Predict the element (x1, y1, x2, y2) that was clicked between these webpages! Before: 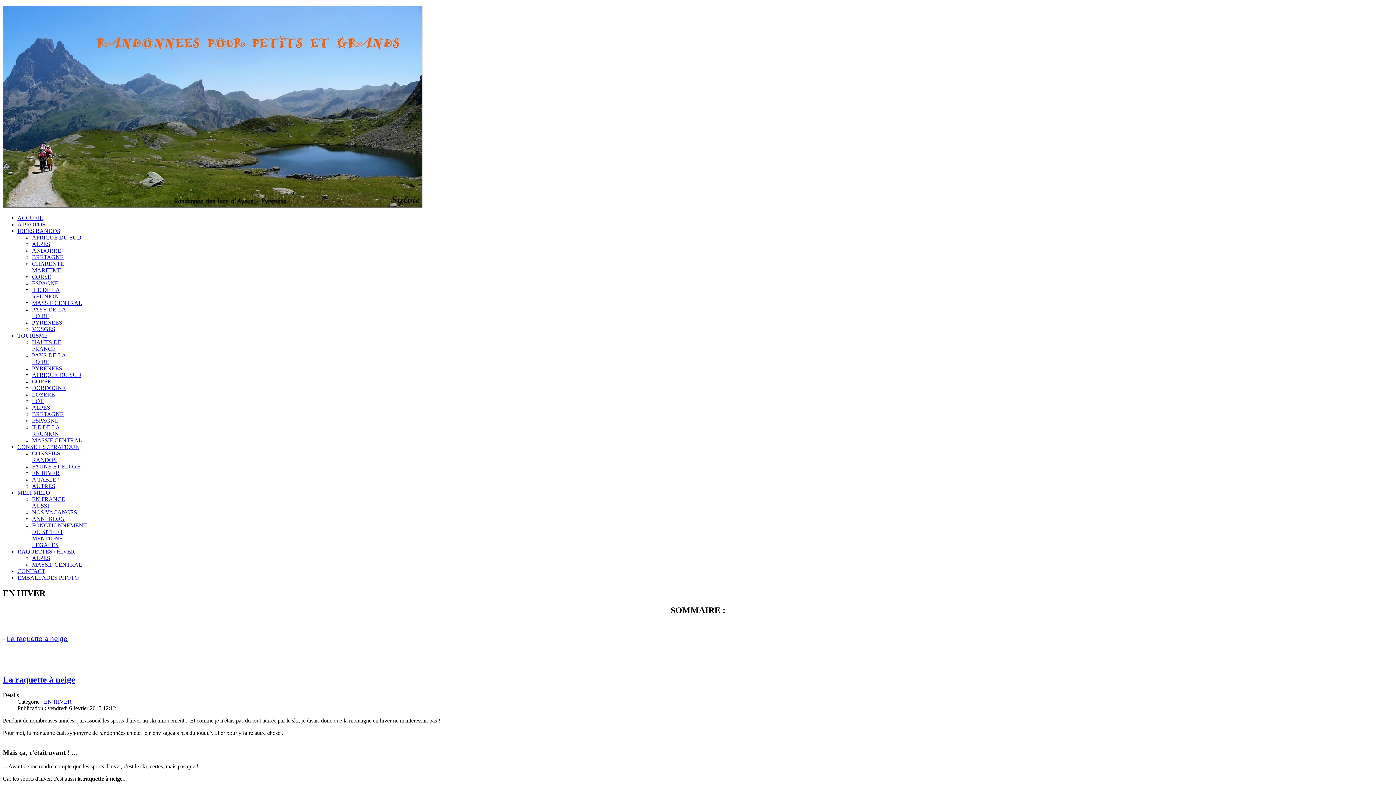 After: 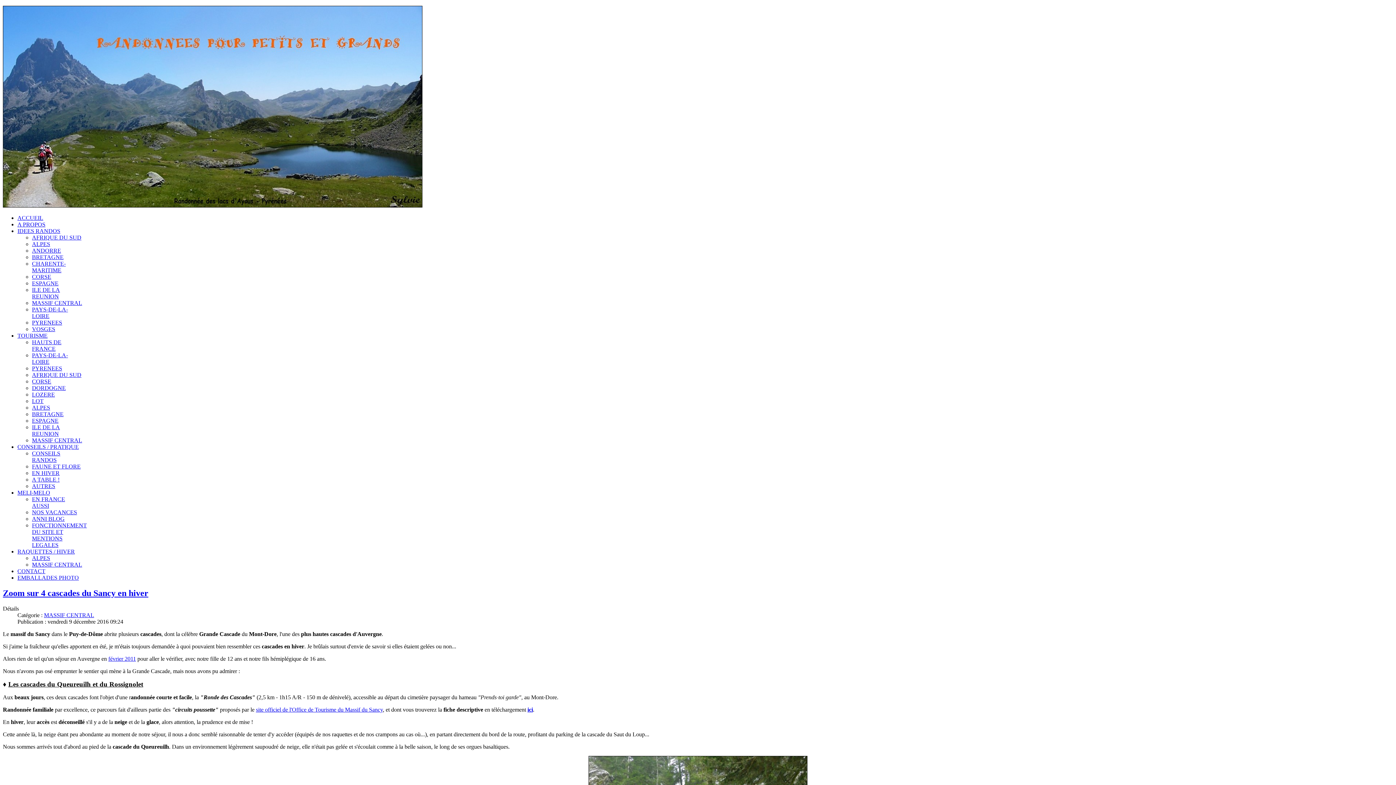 Action: label: RAQUETTES / HIVER bbox: (17, 548, 74, 554)